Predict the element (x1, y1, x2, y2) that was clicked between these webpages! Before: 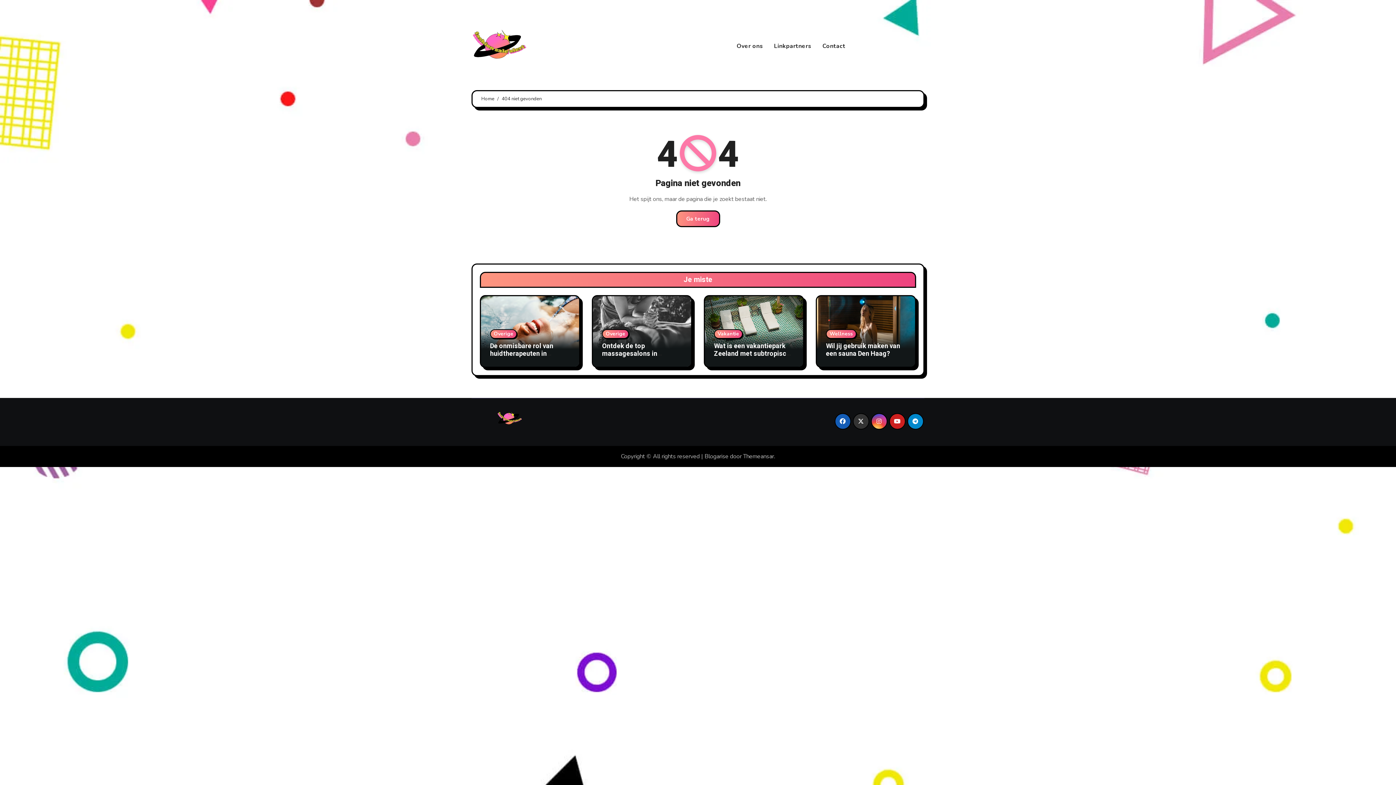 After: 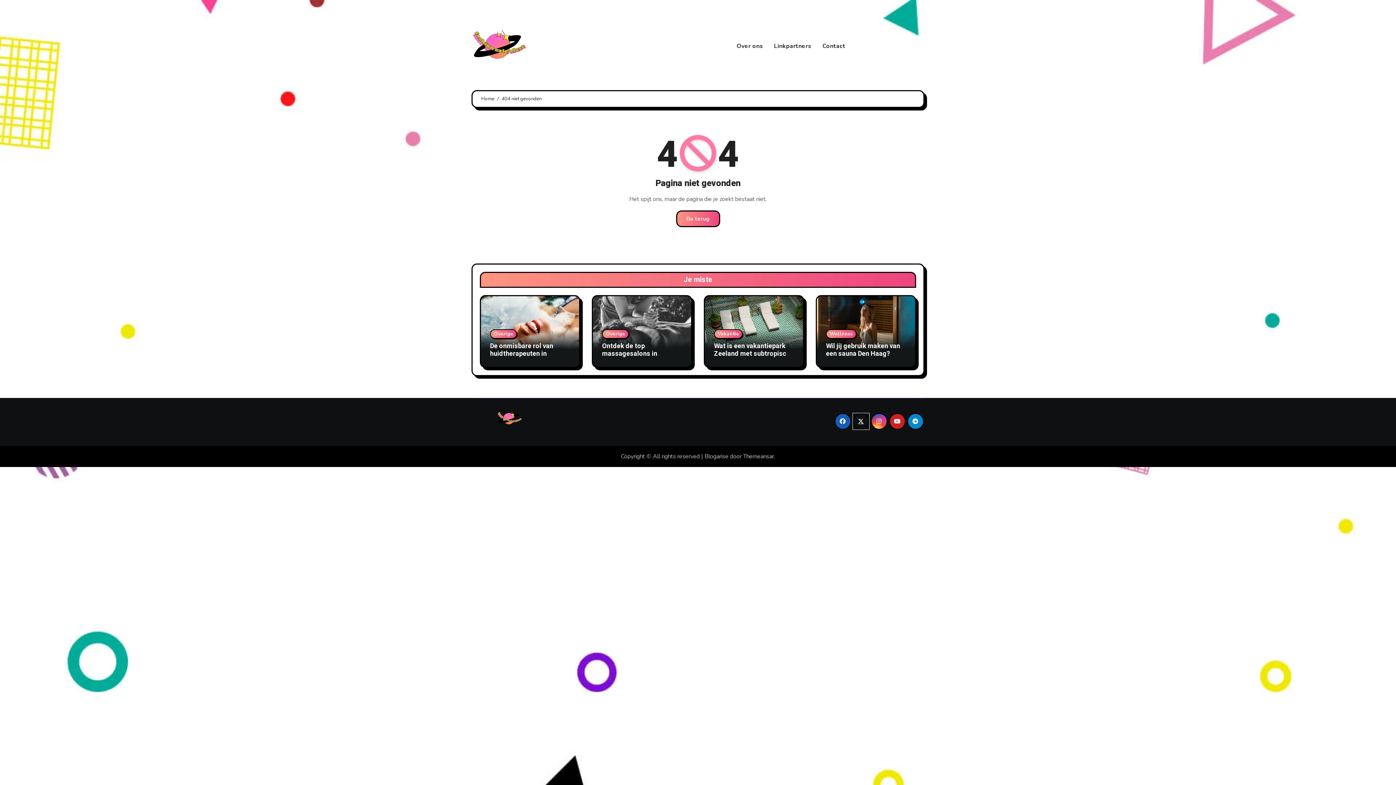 Action: bbox: (852, 413, 869, 429)